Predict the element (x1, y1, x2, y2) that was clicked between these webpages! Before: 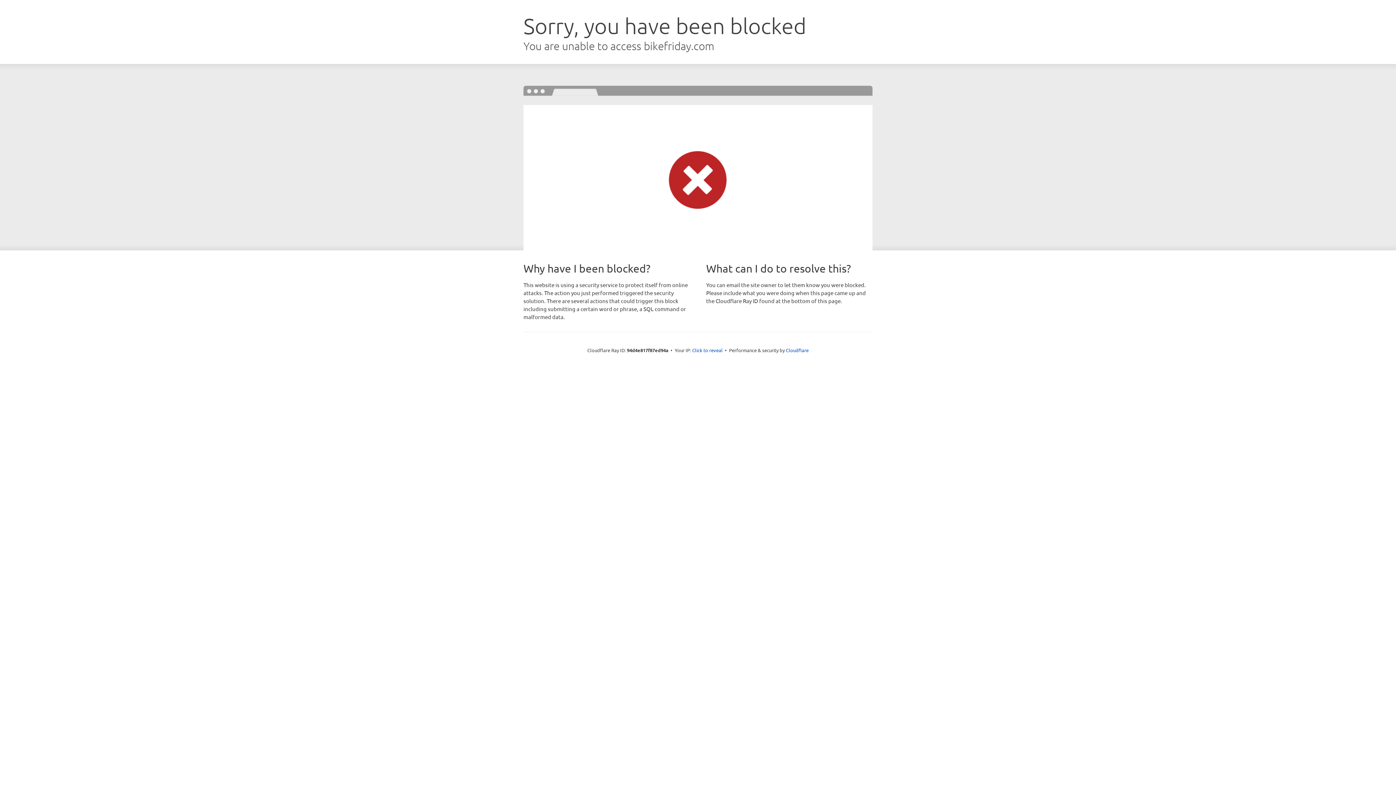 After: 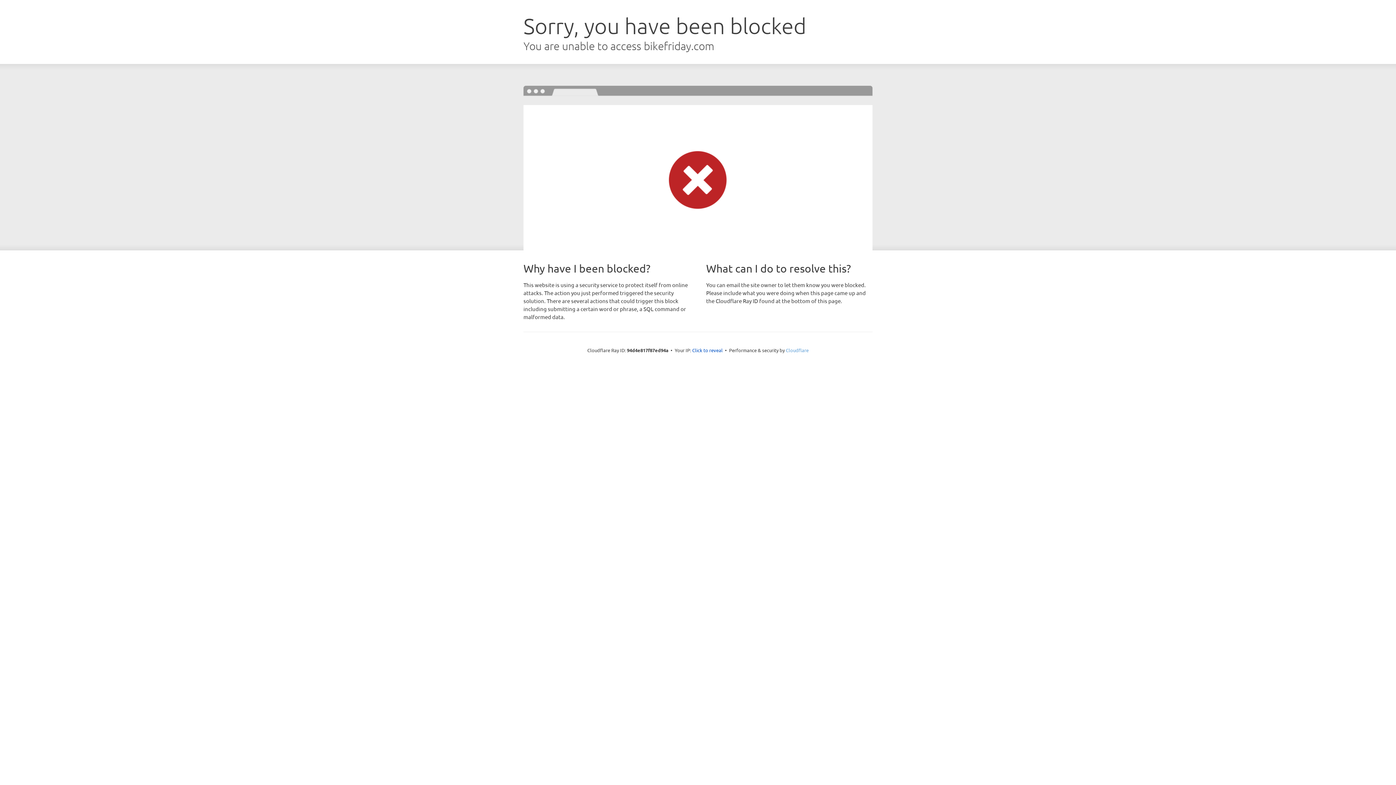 Action: bbox: (786, 347, 808, 353) label: Cloudflare